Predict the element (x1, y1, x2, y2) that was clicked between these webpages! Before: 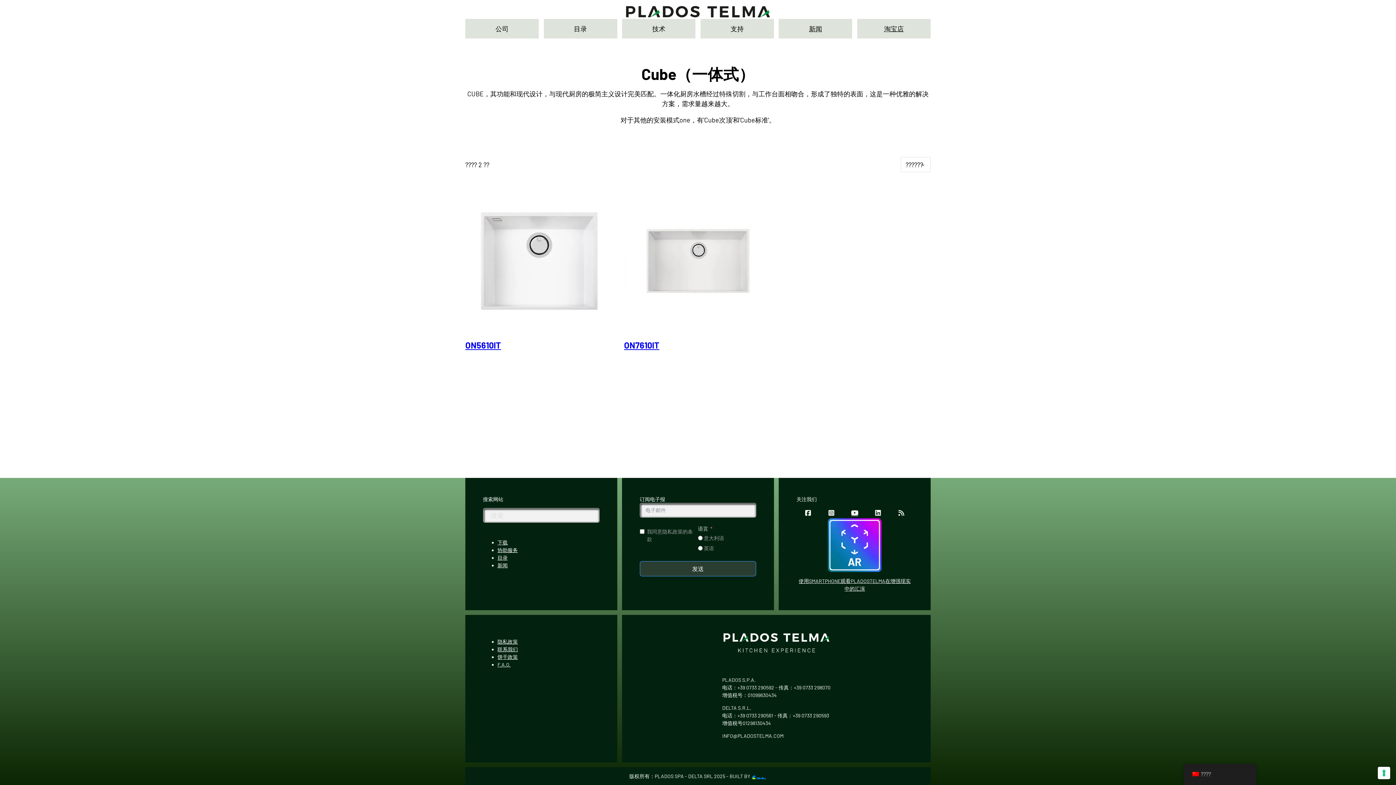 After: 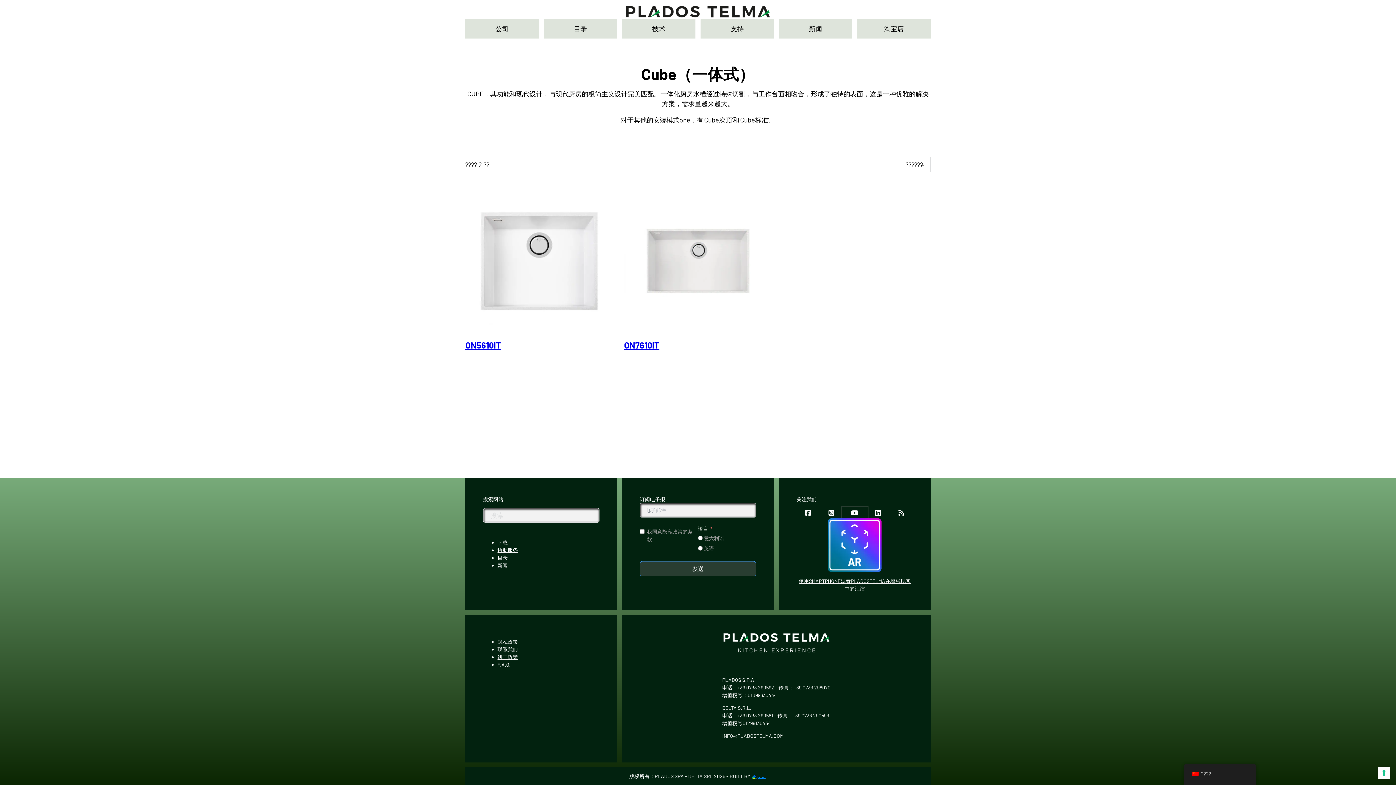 Action: bbox: (843, 508, 866, 518)